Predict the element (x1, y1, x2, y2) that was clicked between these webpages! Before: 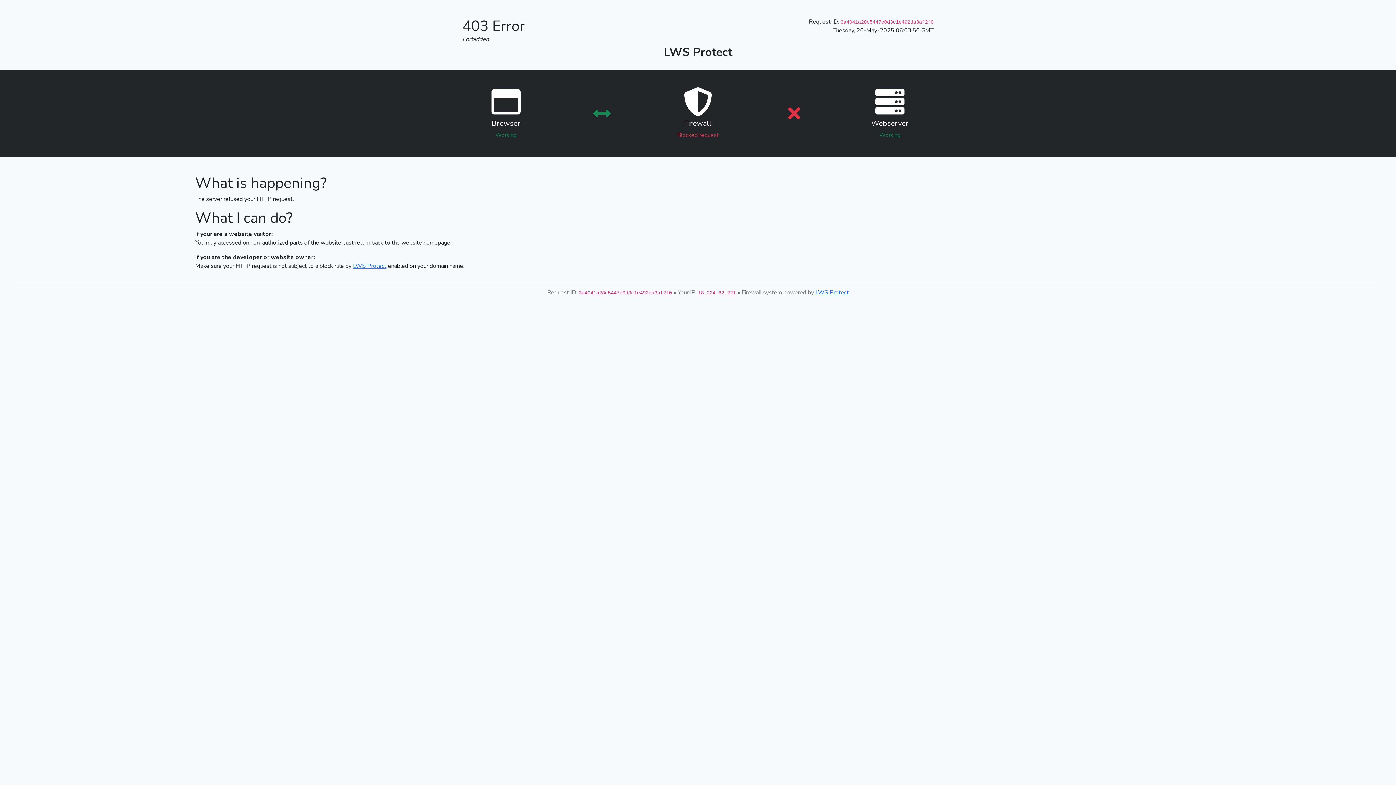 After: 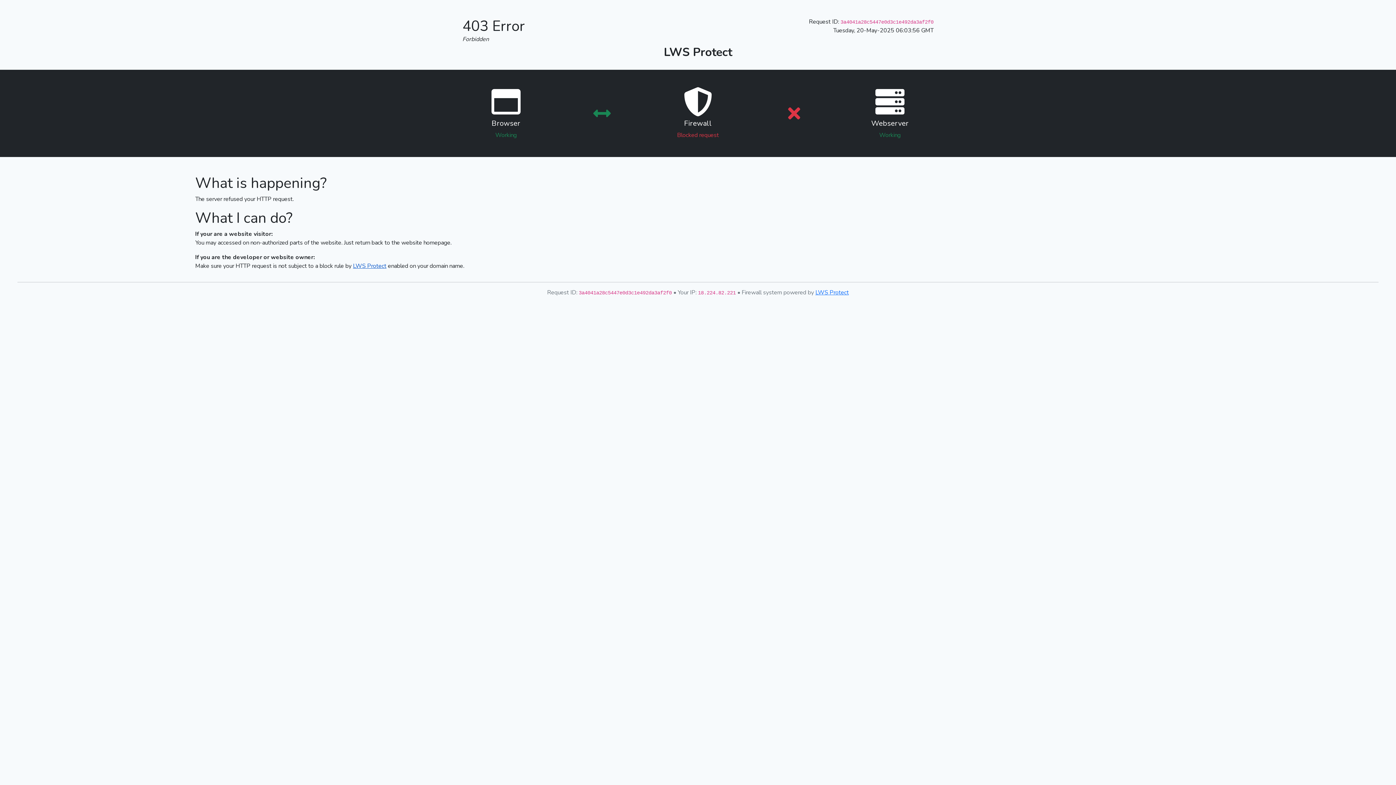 Action: bbox: (353, 262, 386, 270) label: LWS Protect